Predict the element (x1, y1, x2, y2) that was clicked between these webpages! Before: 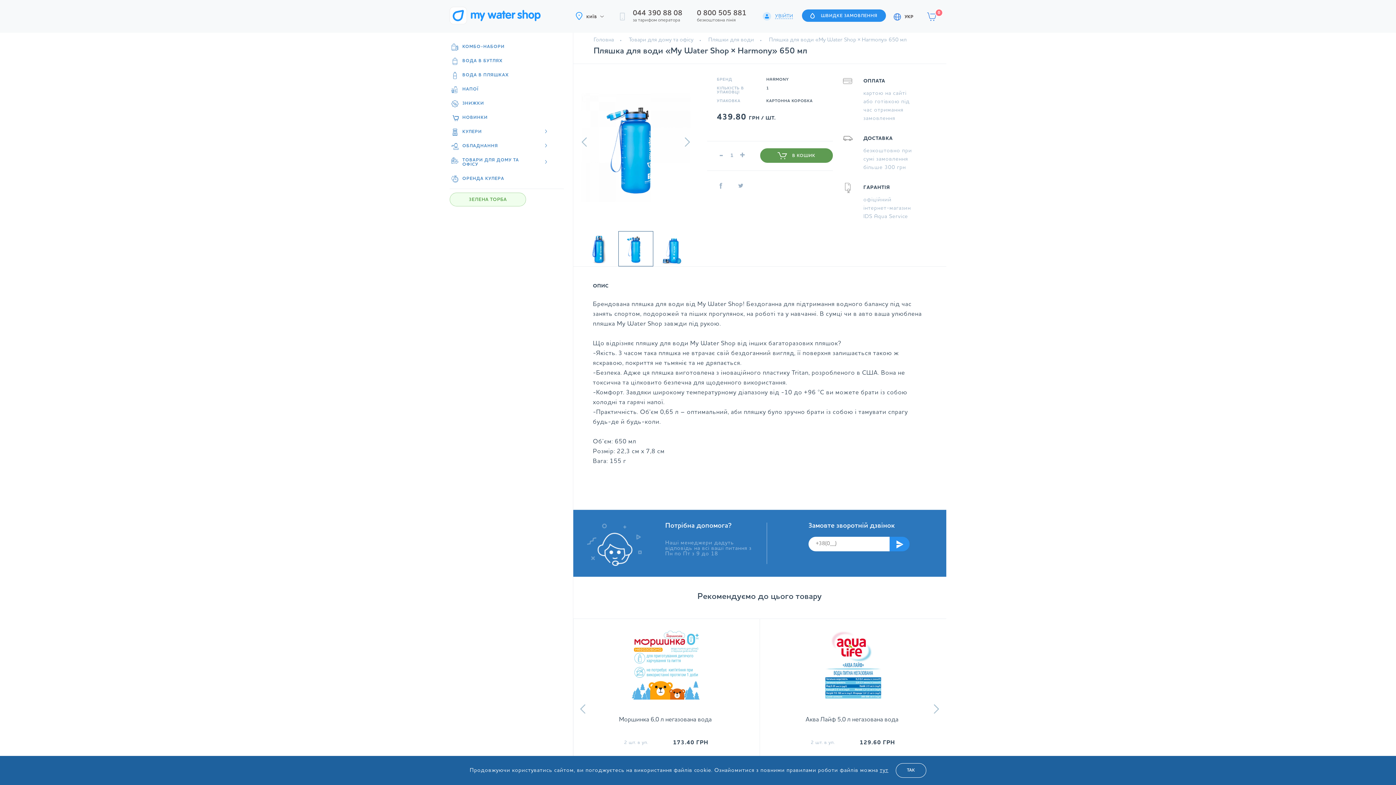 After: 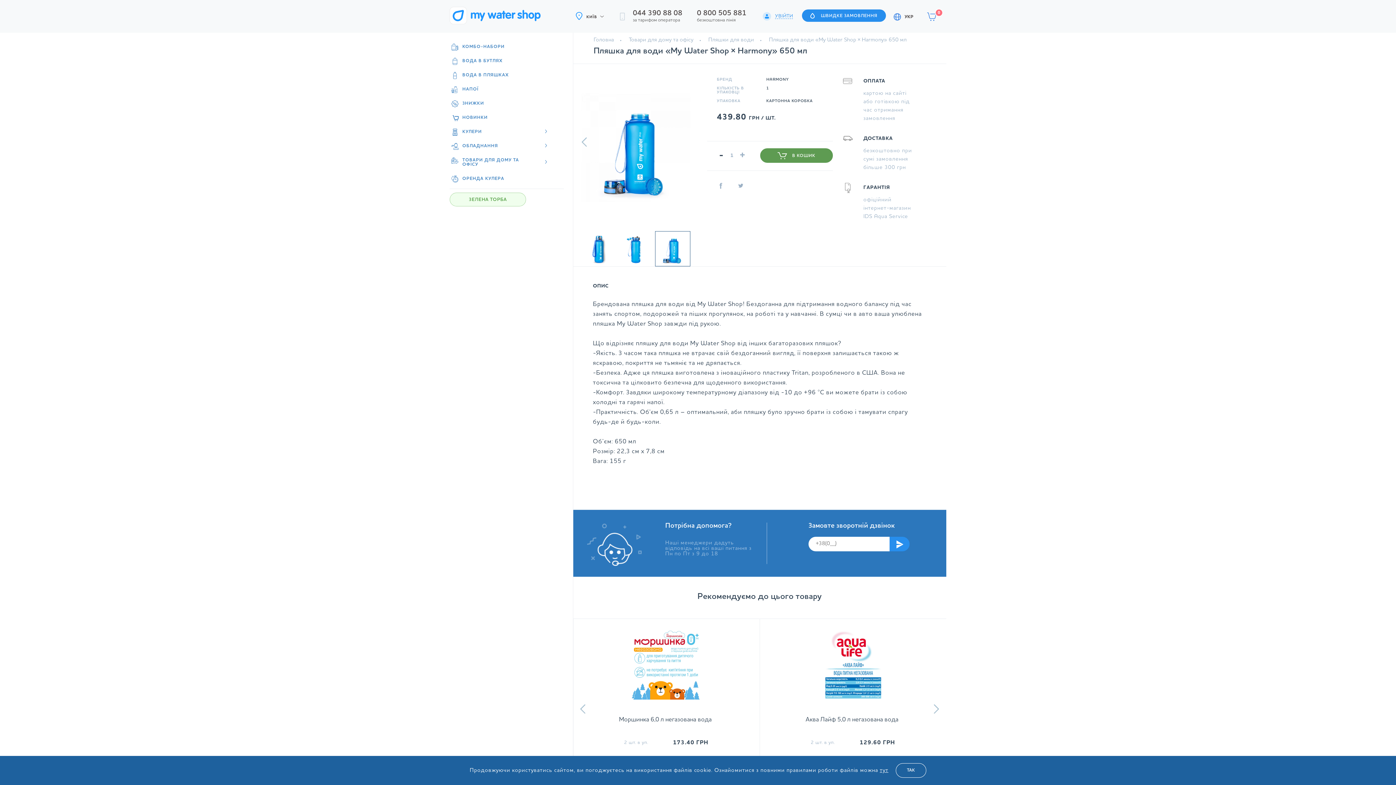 Action: bbox: (716, 150, 726, 160) label: -